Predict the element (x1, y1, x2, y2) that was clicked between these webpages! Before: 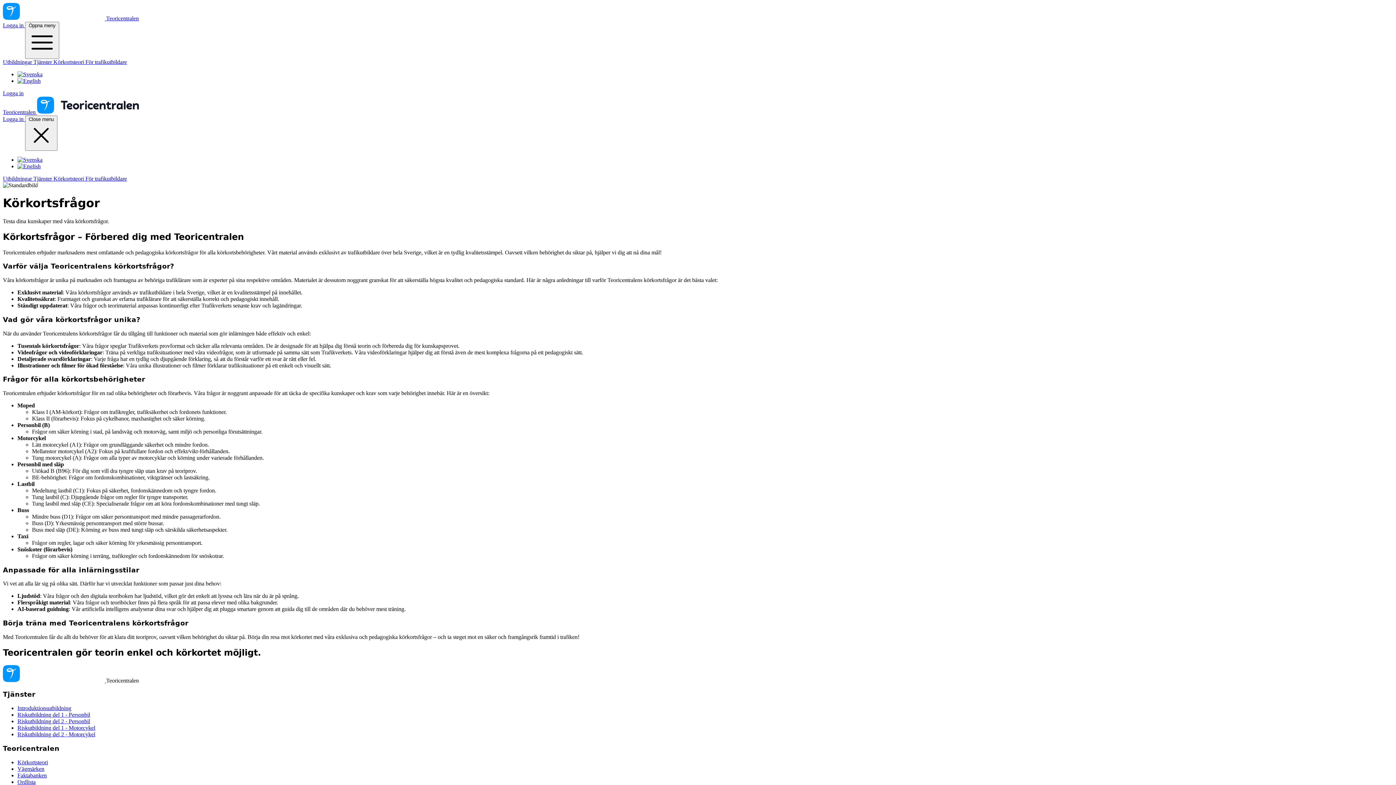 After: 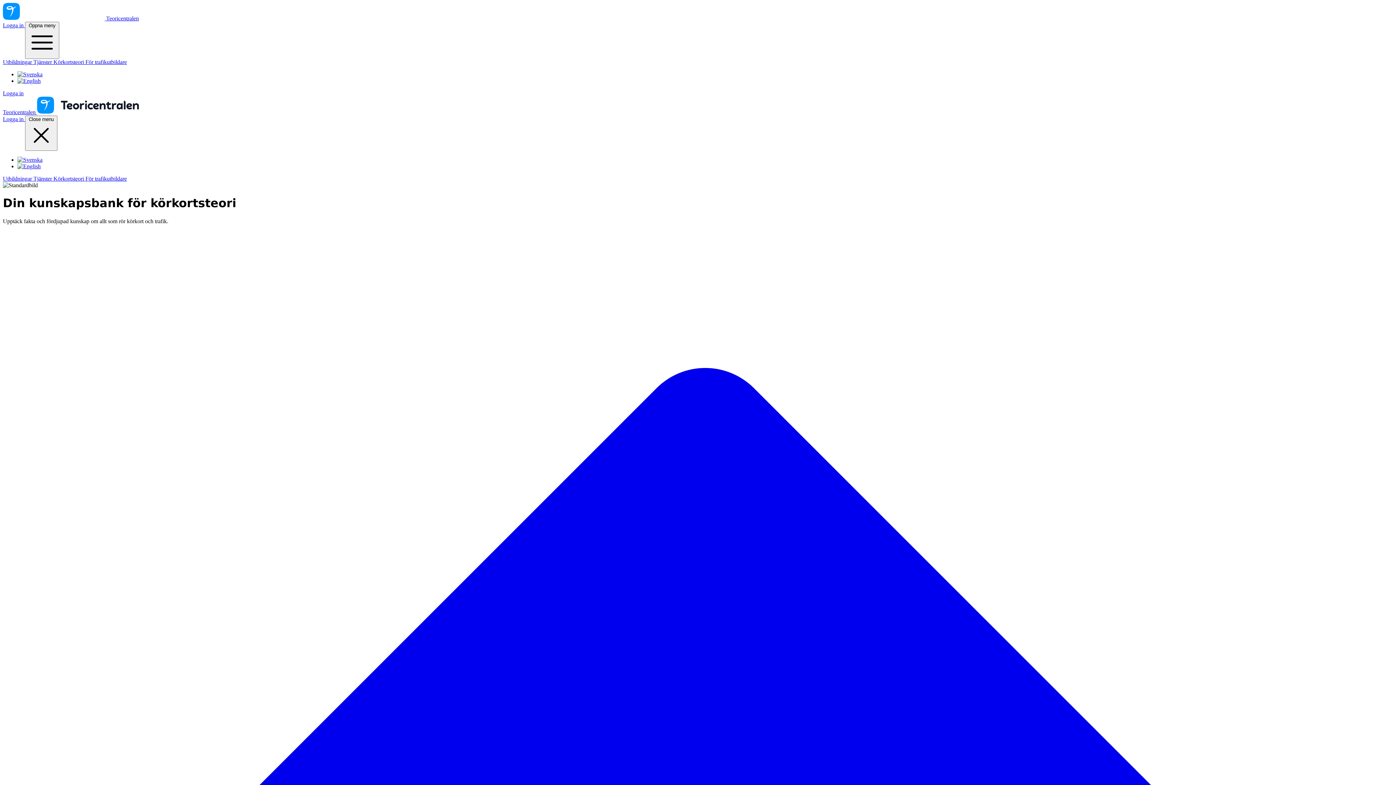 Action: bbox: (17, 772, 46, 778) label: Faktabanken